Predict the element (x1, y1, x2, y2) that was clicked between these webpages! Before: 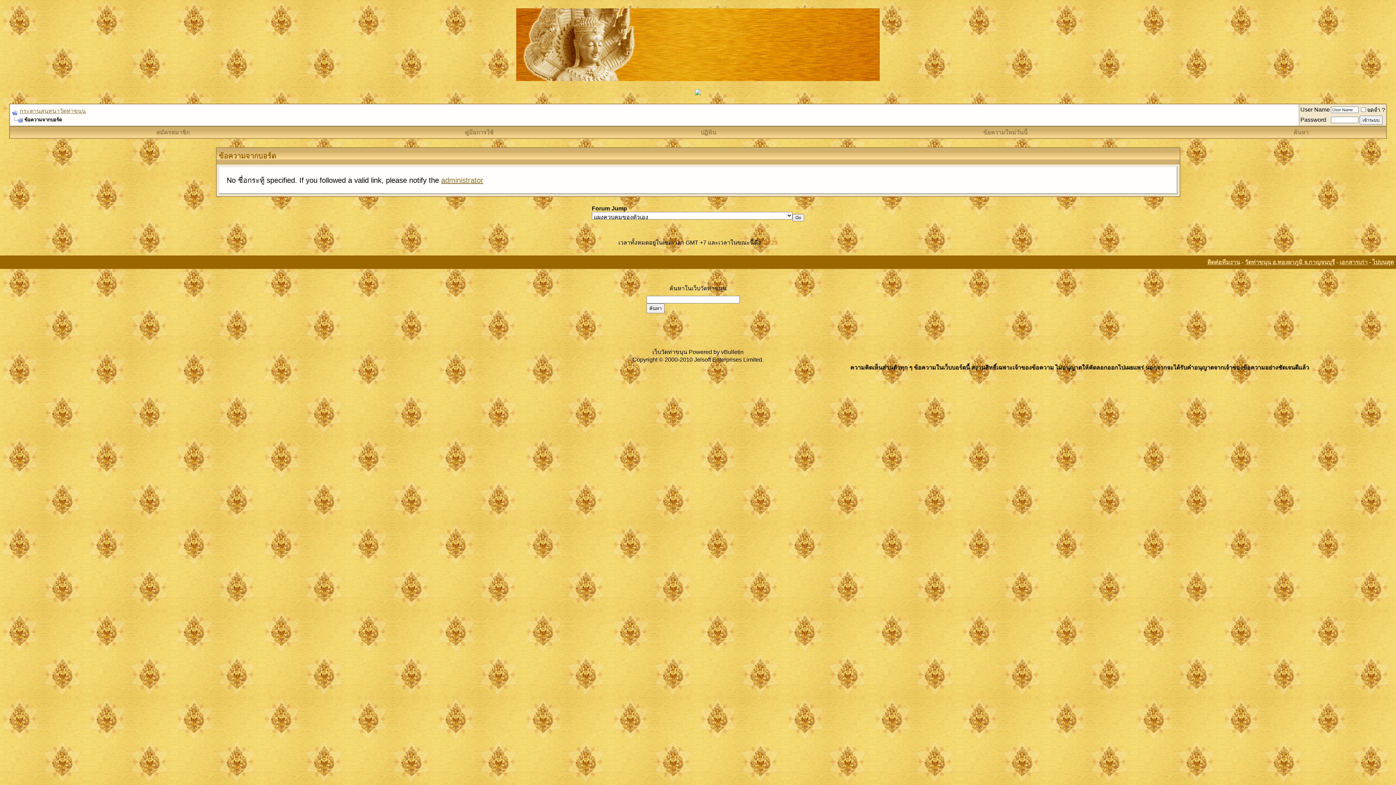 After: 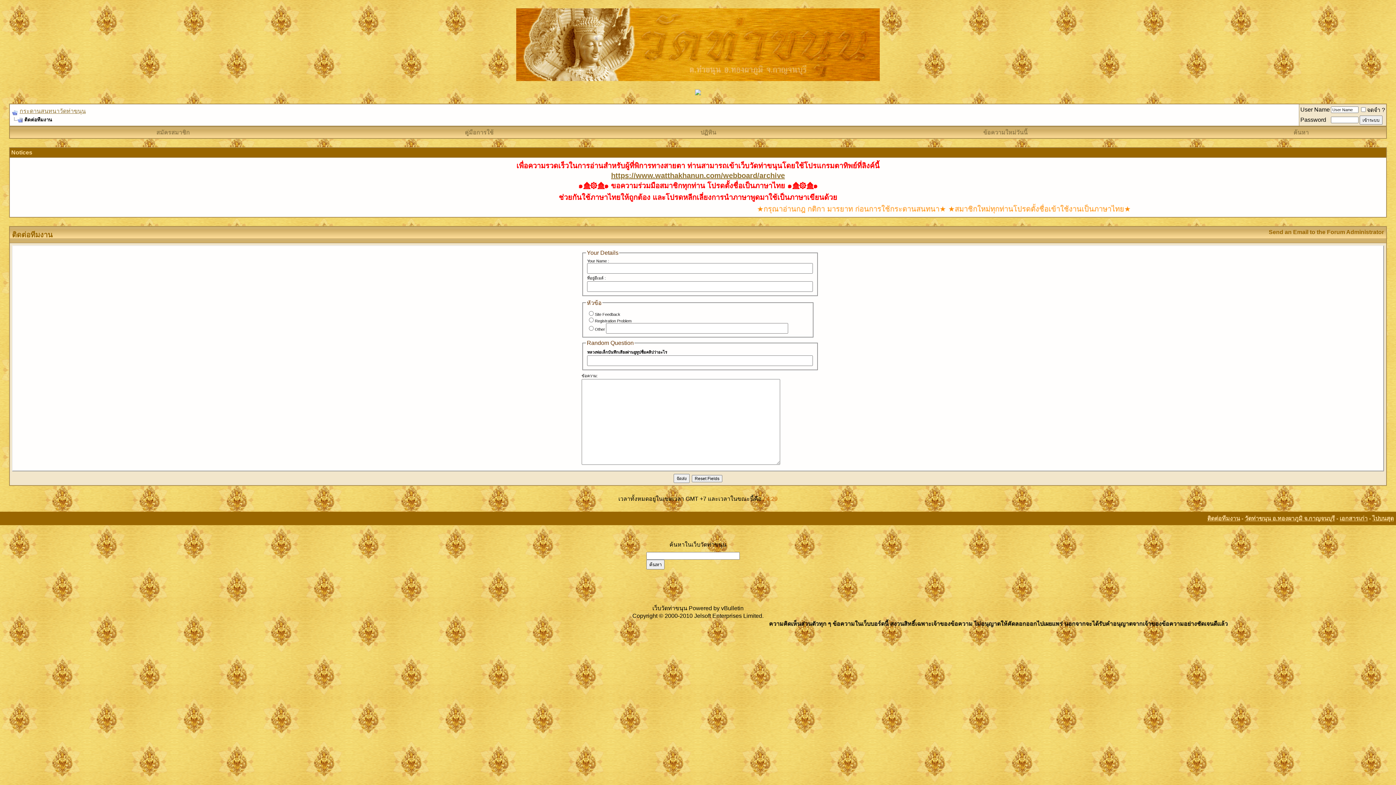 Action: bbox: (441, 176, 483, 184) label: administrator